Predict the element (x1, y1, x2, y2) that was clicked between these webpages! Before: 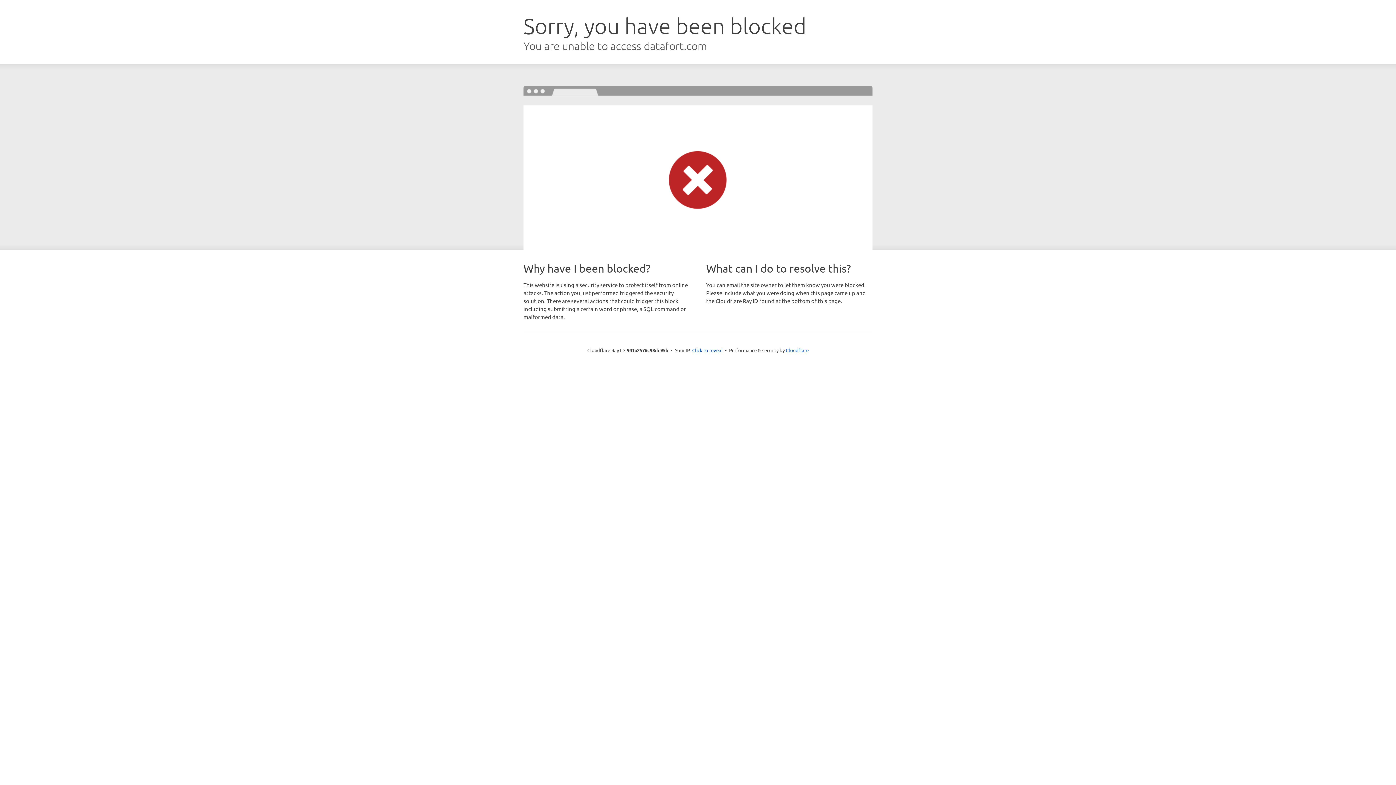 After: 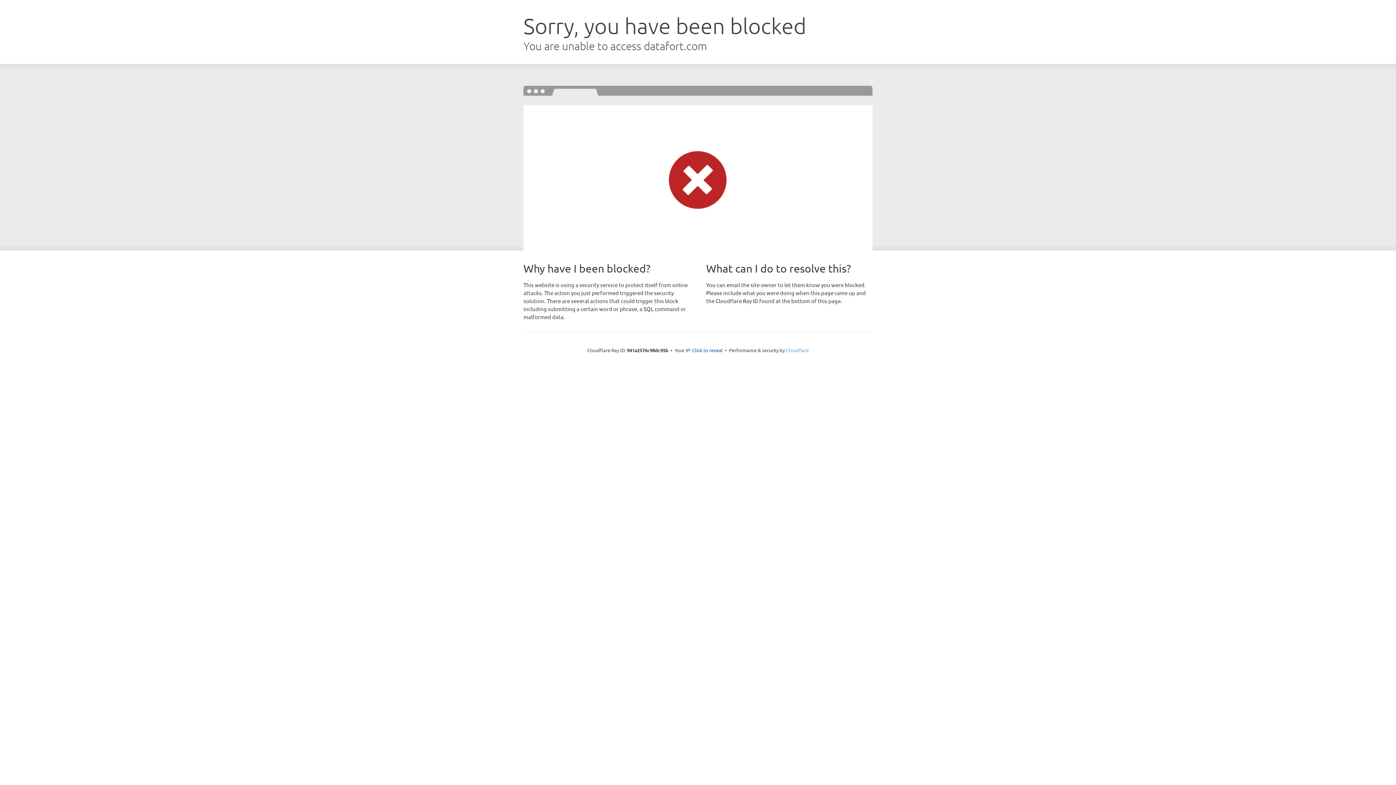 Action: bbox: (786, 347, 808, 353) label: Cloudflare